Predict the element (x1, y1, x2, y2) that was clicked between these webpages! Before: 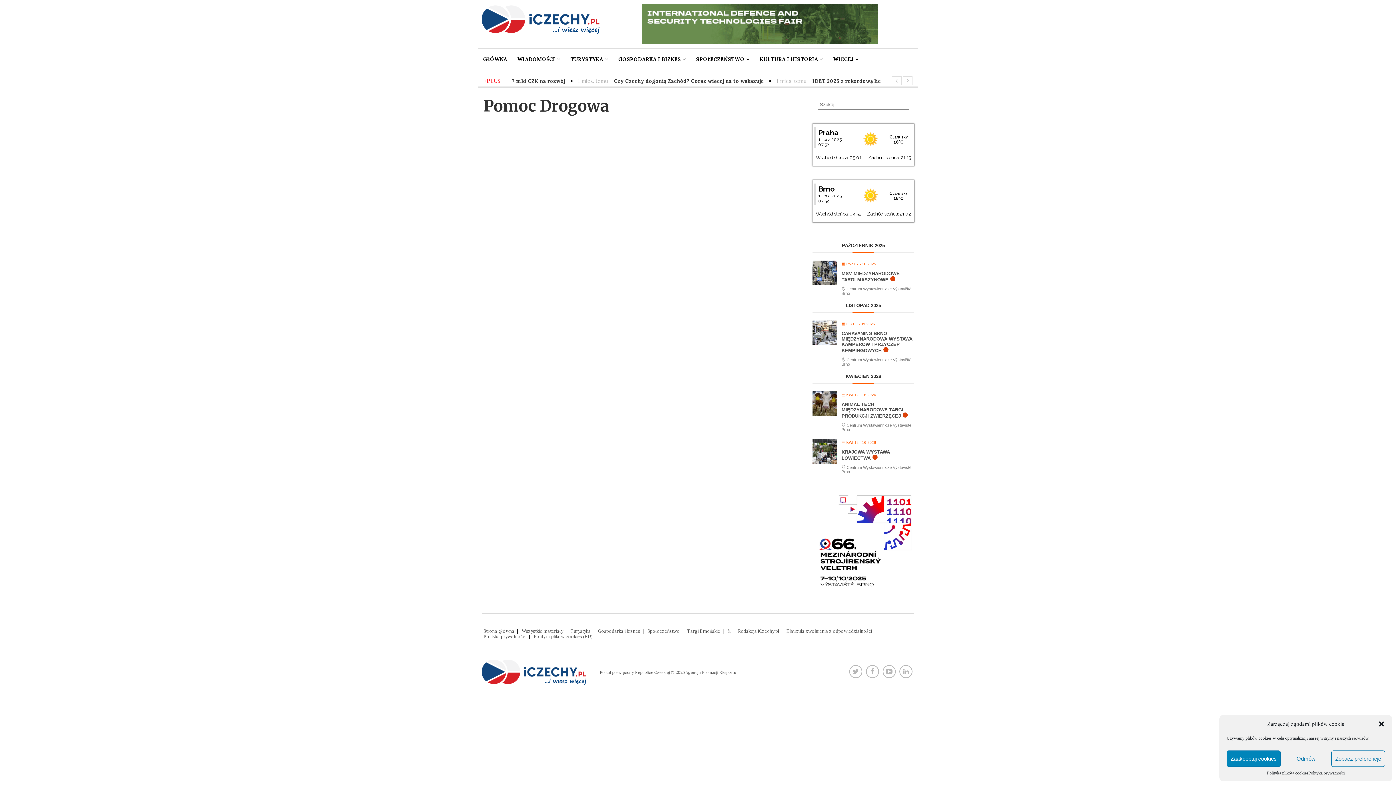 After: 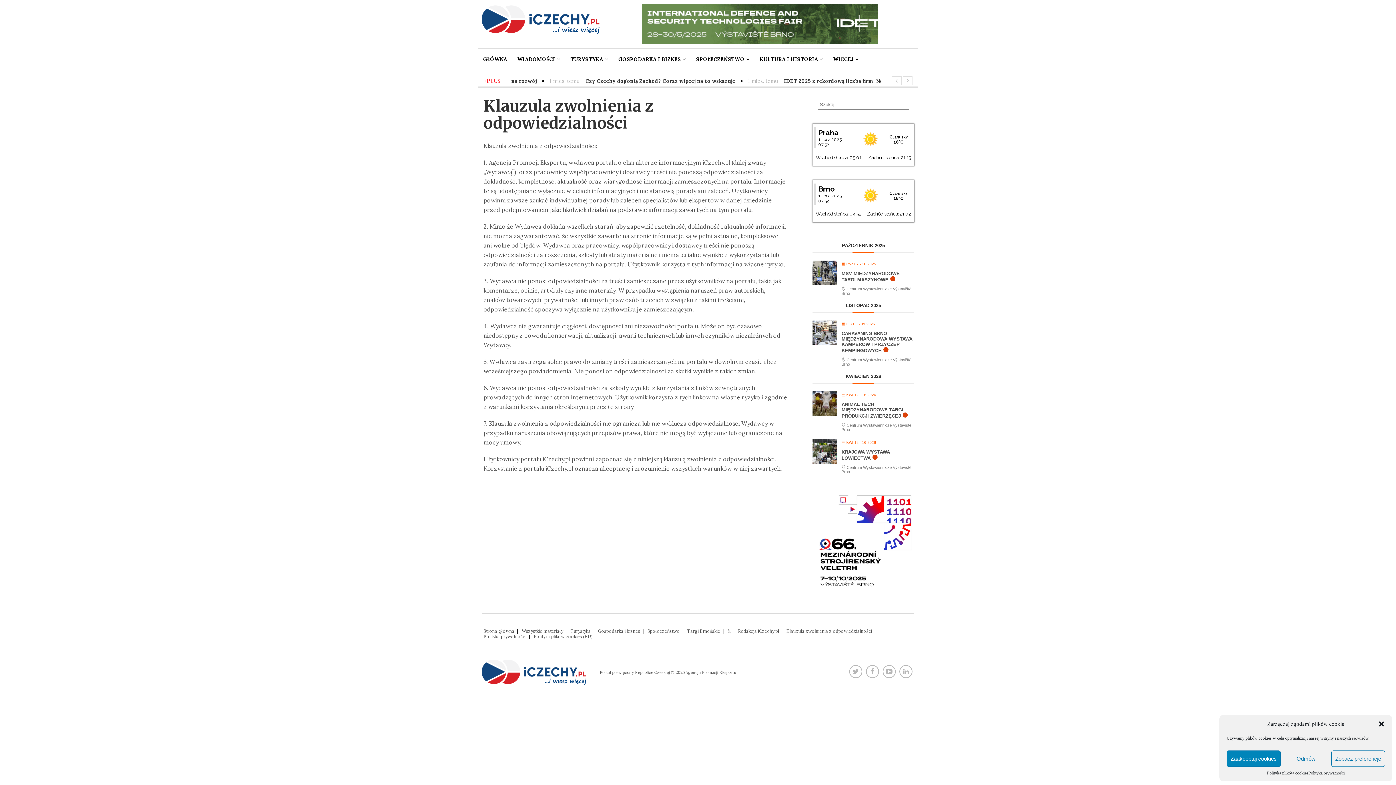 Action: label: Klauzula zwolnienia z odpowiedzialności bbox: (786, 628, 872, 634)